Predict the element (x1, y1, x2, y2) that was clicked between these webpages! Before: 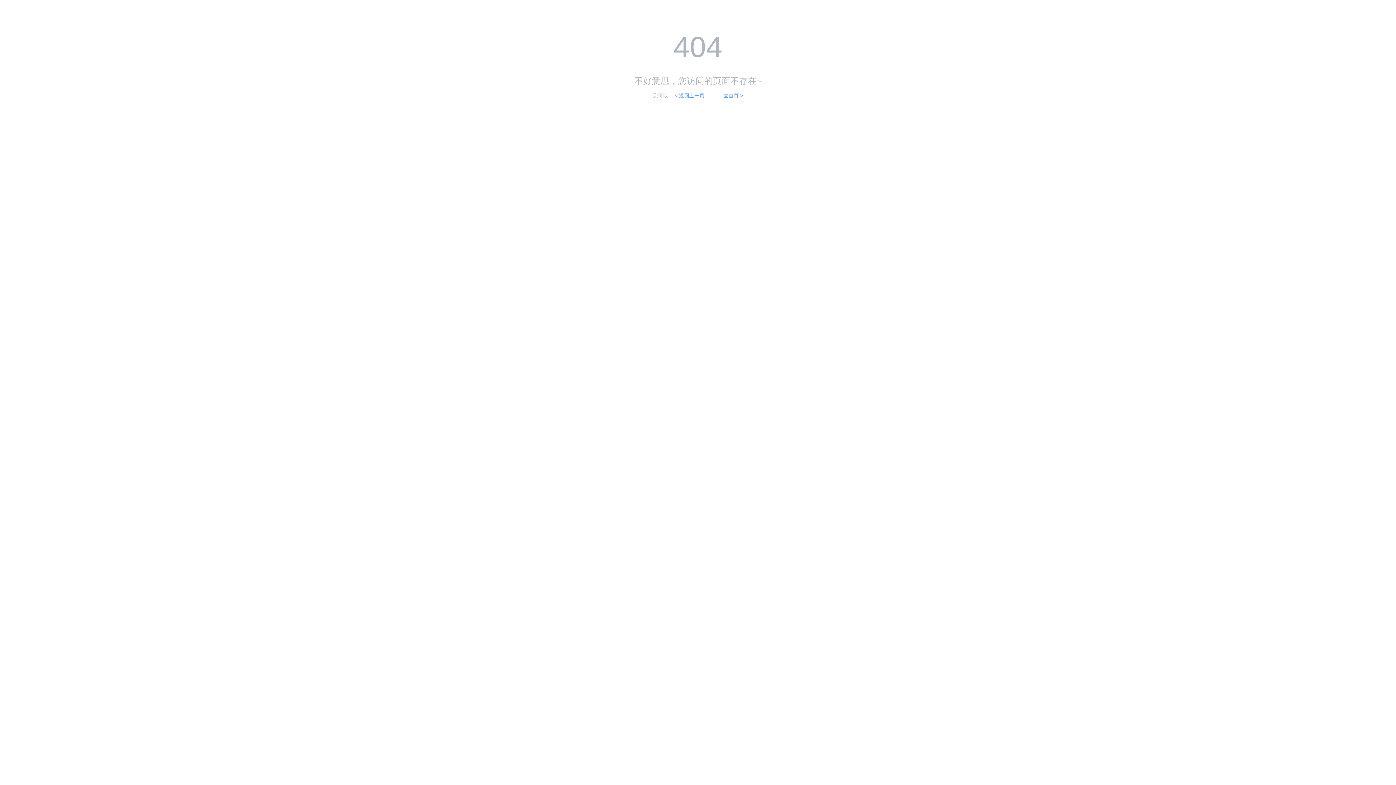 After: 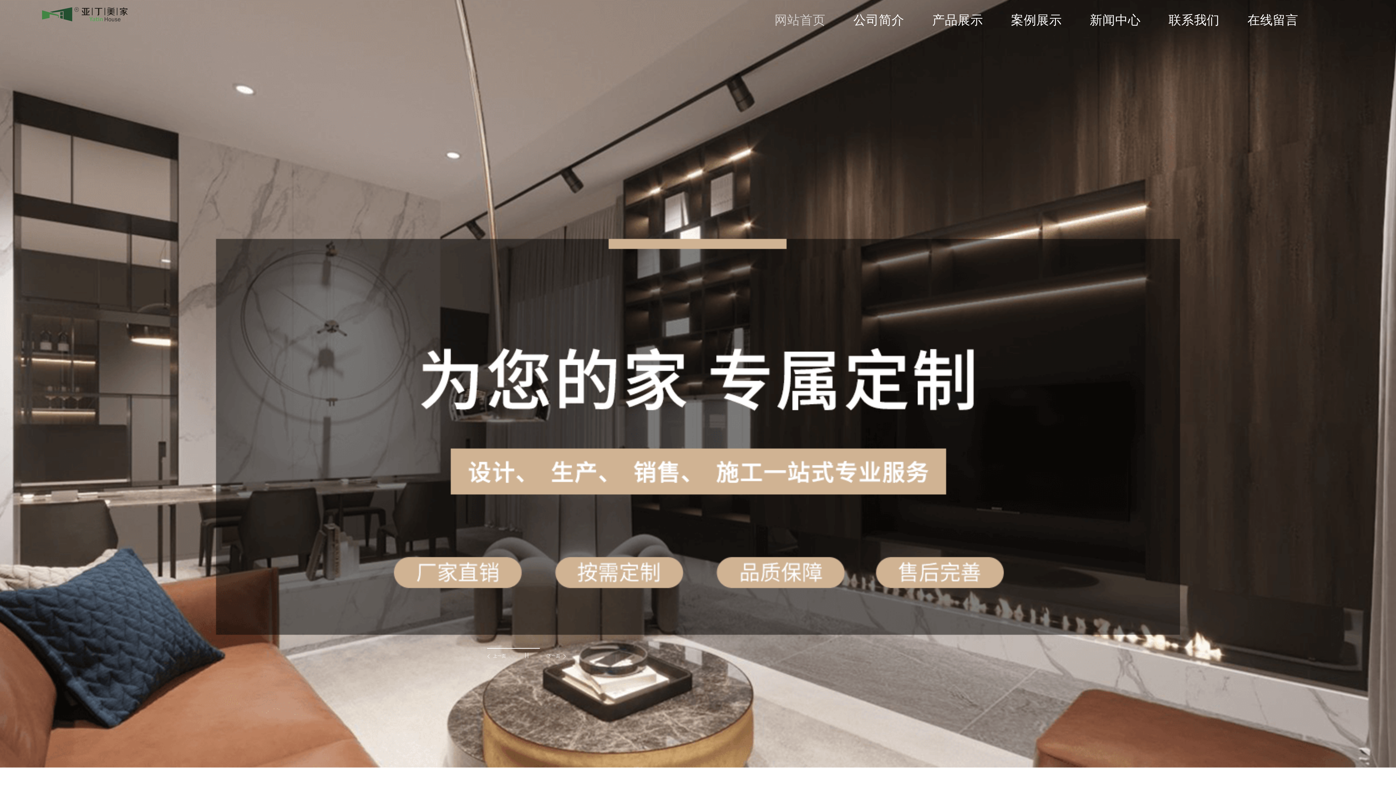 Action: label: 去首页 > bbox: (723, 92, 743, 98)